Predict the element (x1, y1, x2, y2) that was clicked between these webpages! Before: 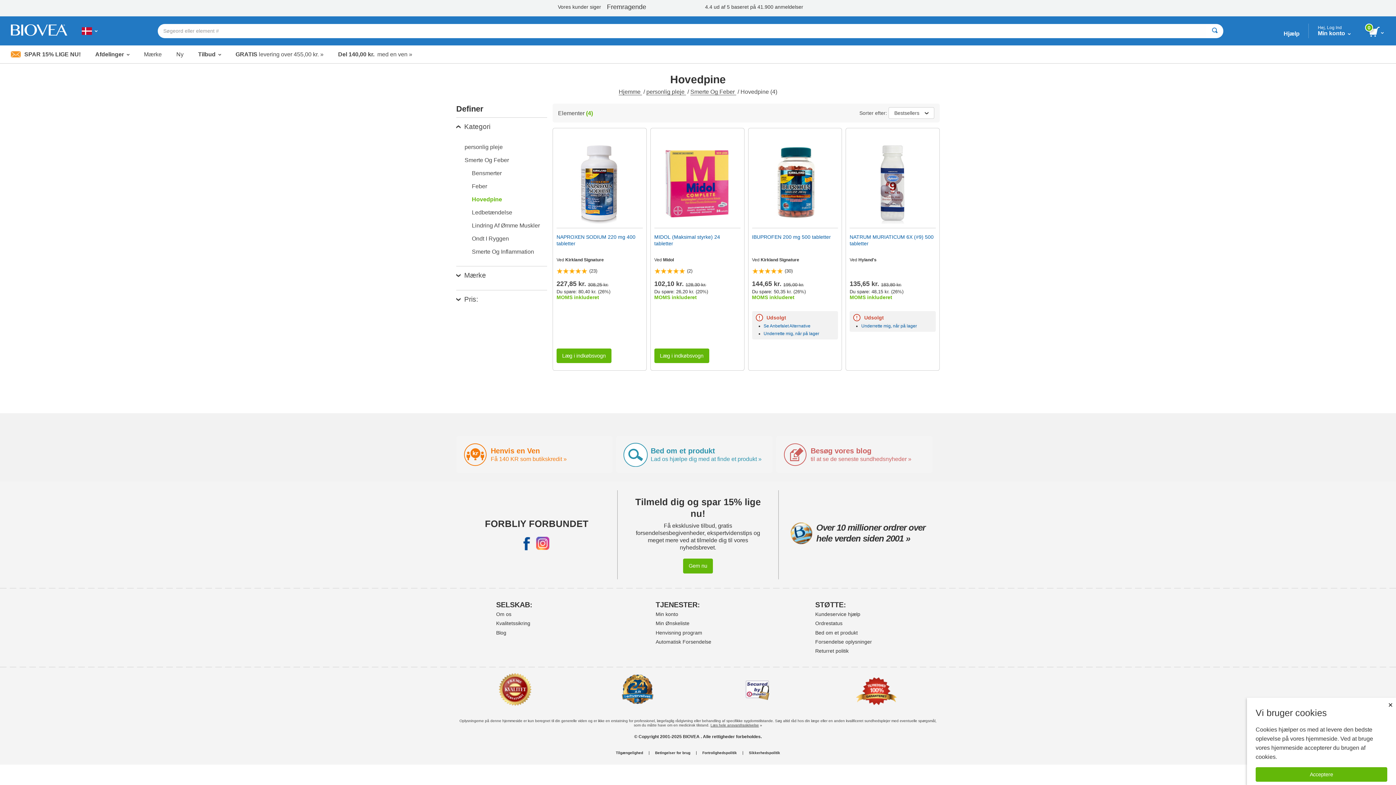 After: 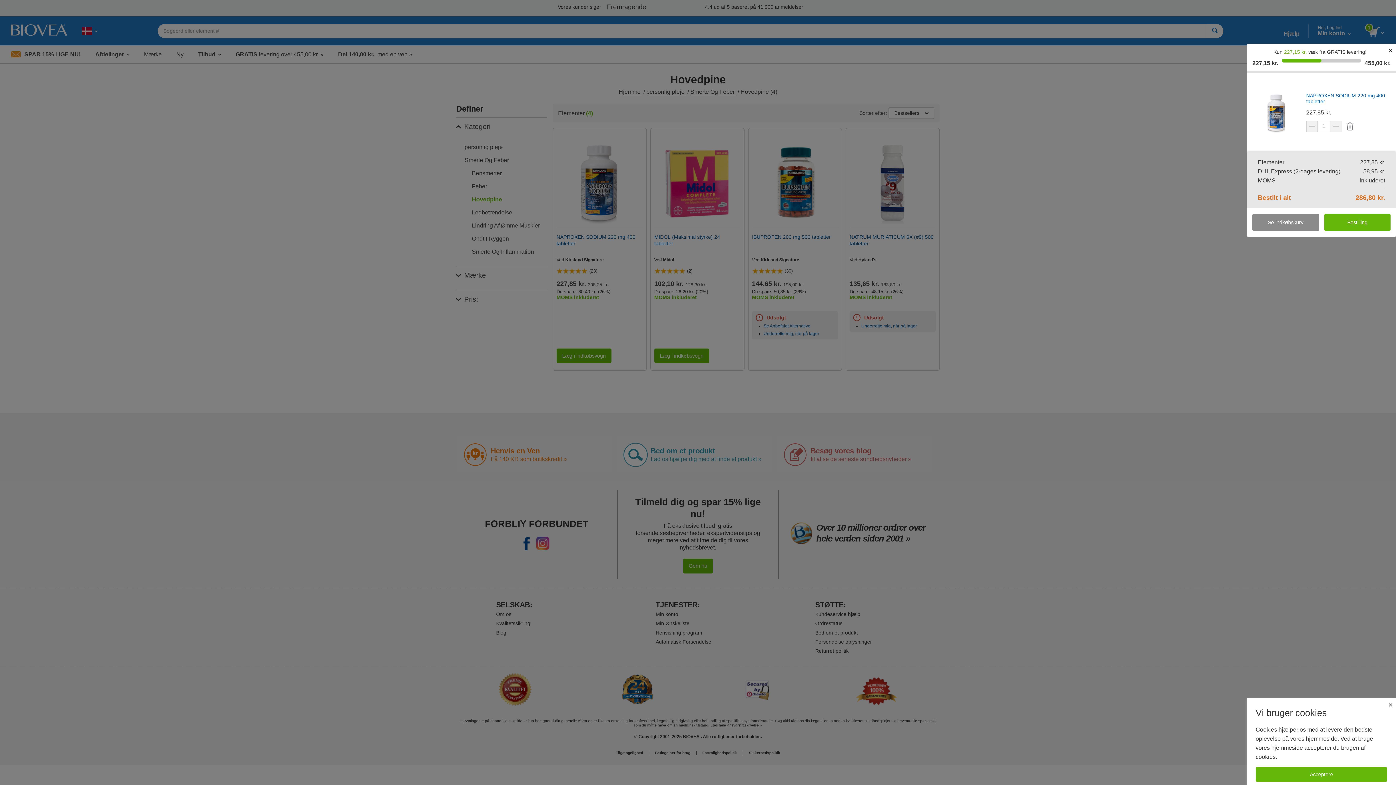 Action: label: Læg i indkøbsvogn bbox: (556, 348, 611, 363)